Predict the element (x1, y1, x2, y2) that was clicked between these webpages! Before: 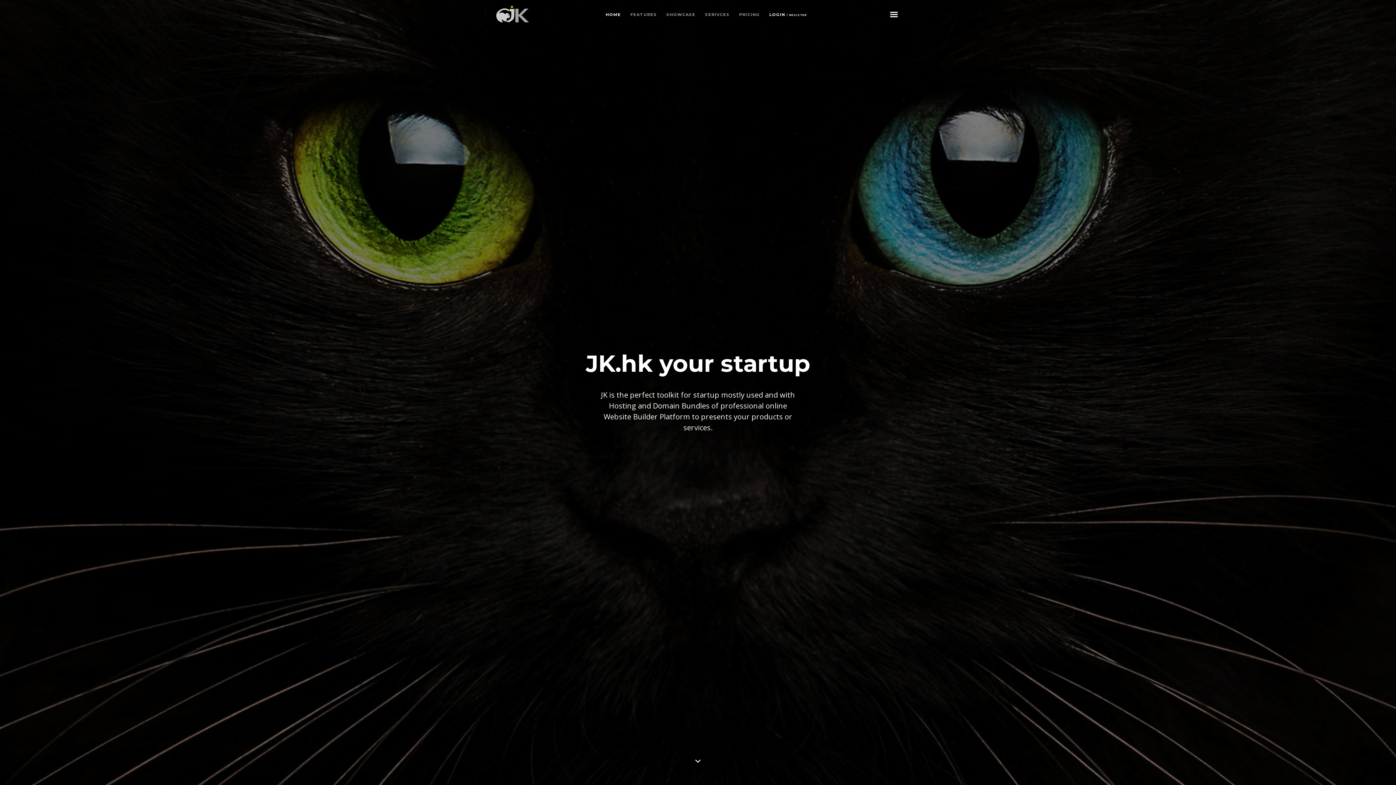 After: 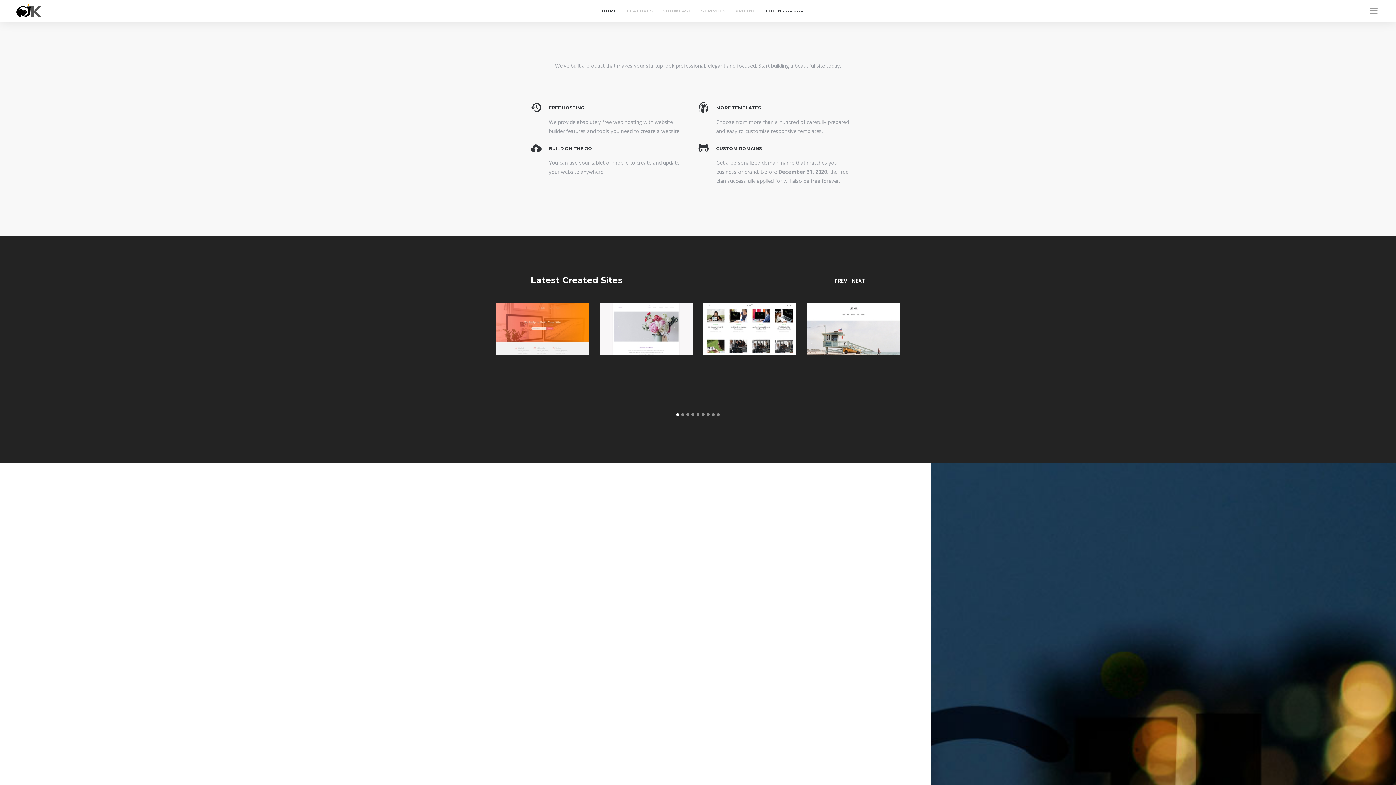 Action: bbox: (692, 756, 704, 767)